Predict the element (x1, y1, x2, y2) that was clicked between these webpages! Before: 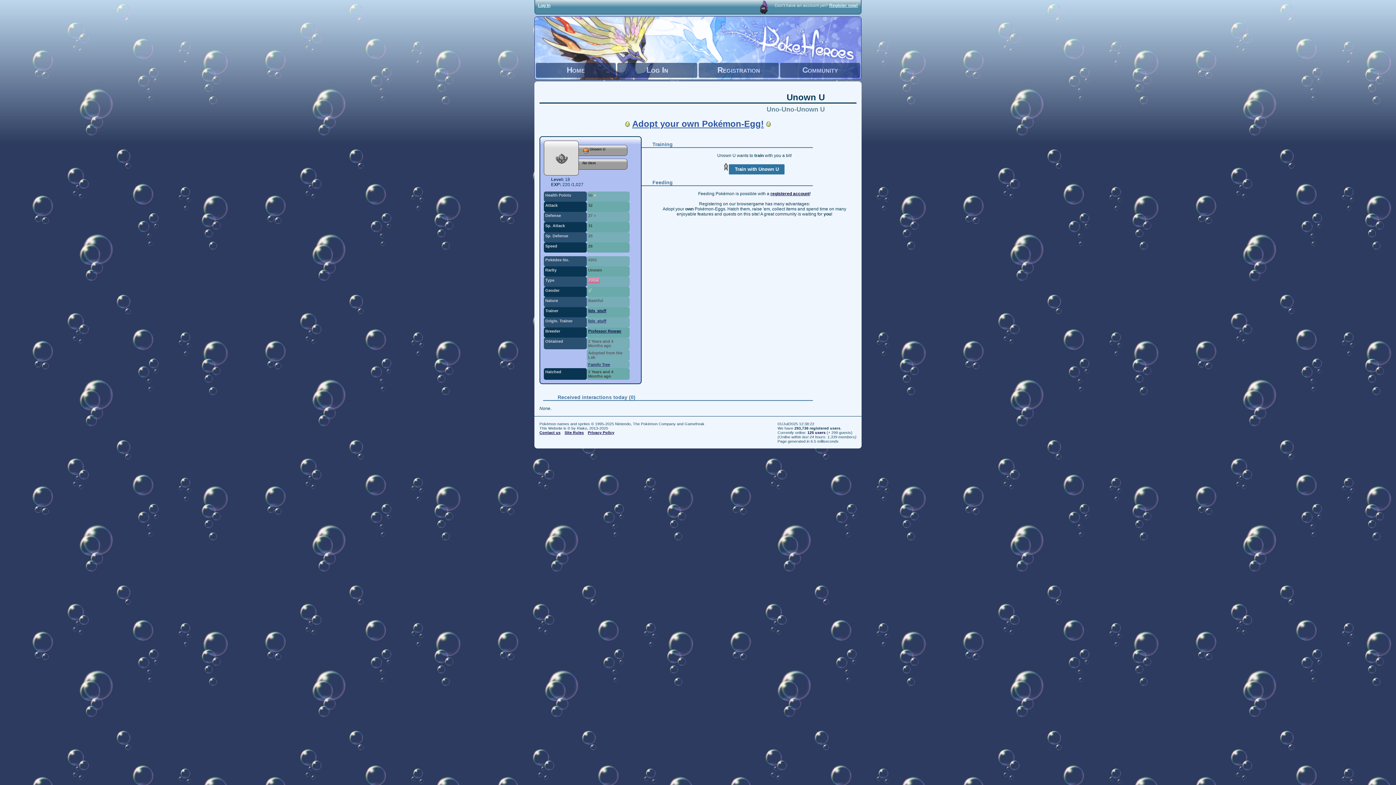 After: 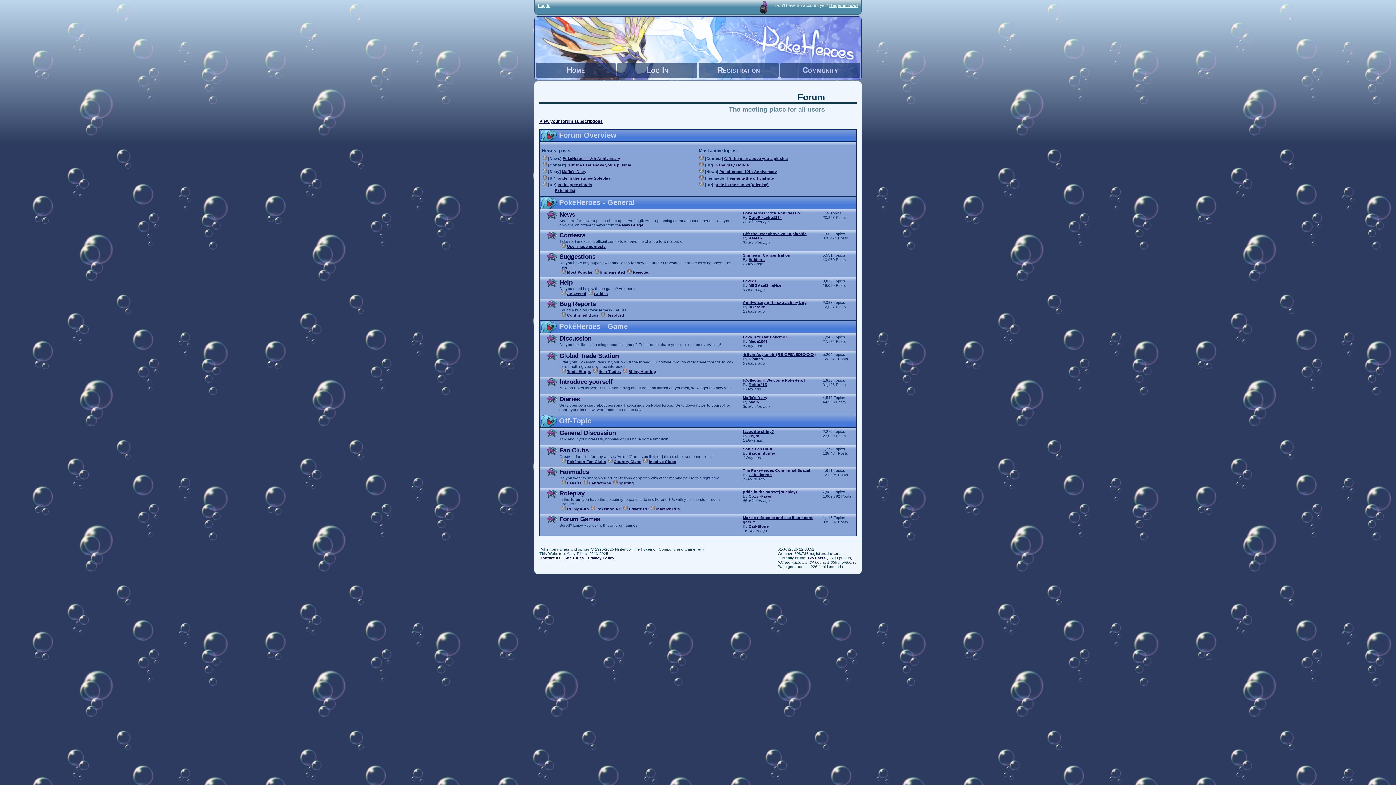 Action: label: Community bbox: (780, 62, 860, 77)